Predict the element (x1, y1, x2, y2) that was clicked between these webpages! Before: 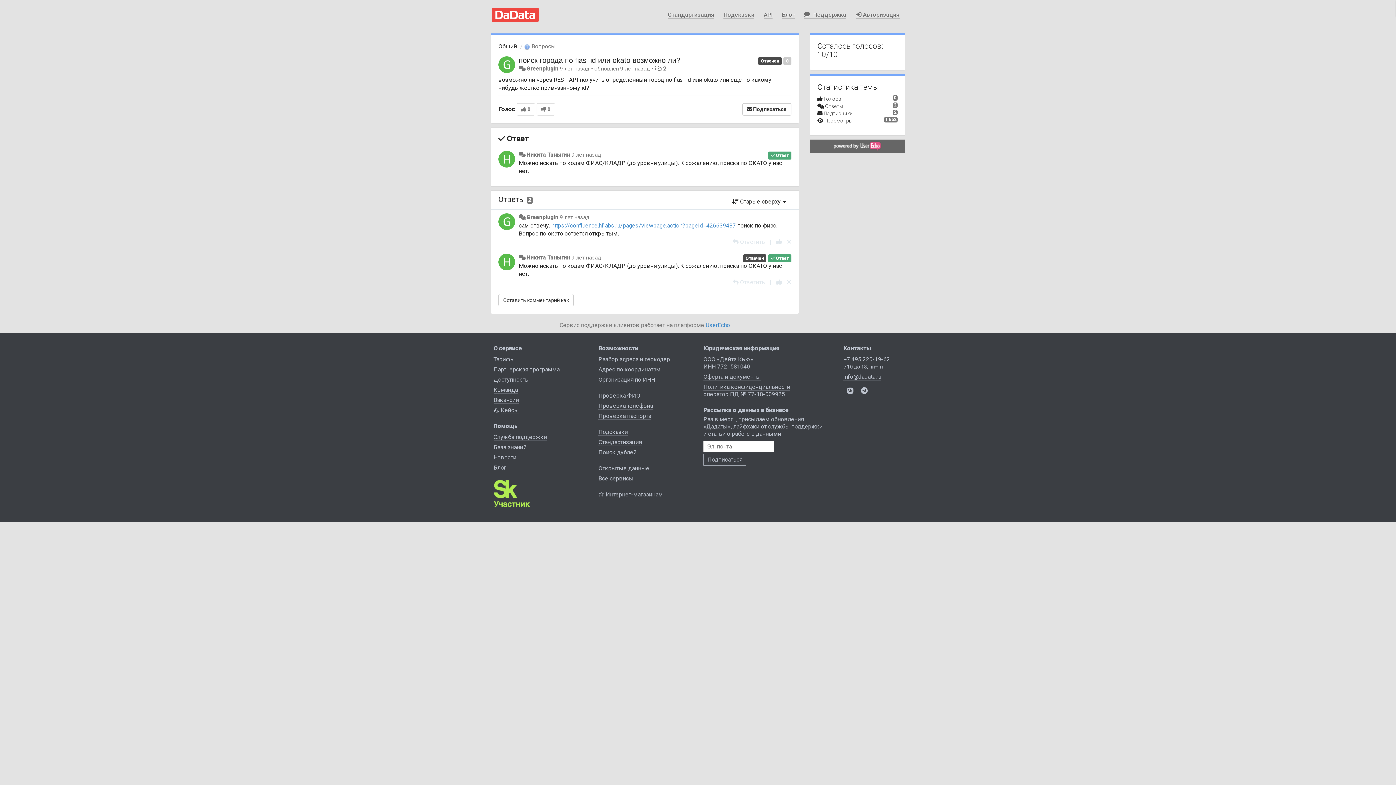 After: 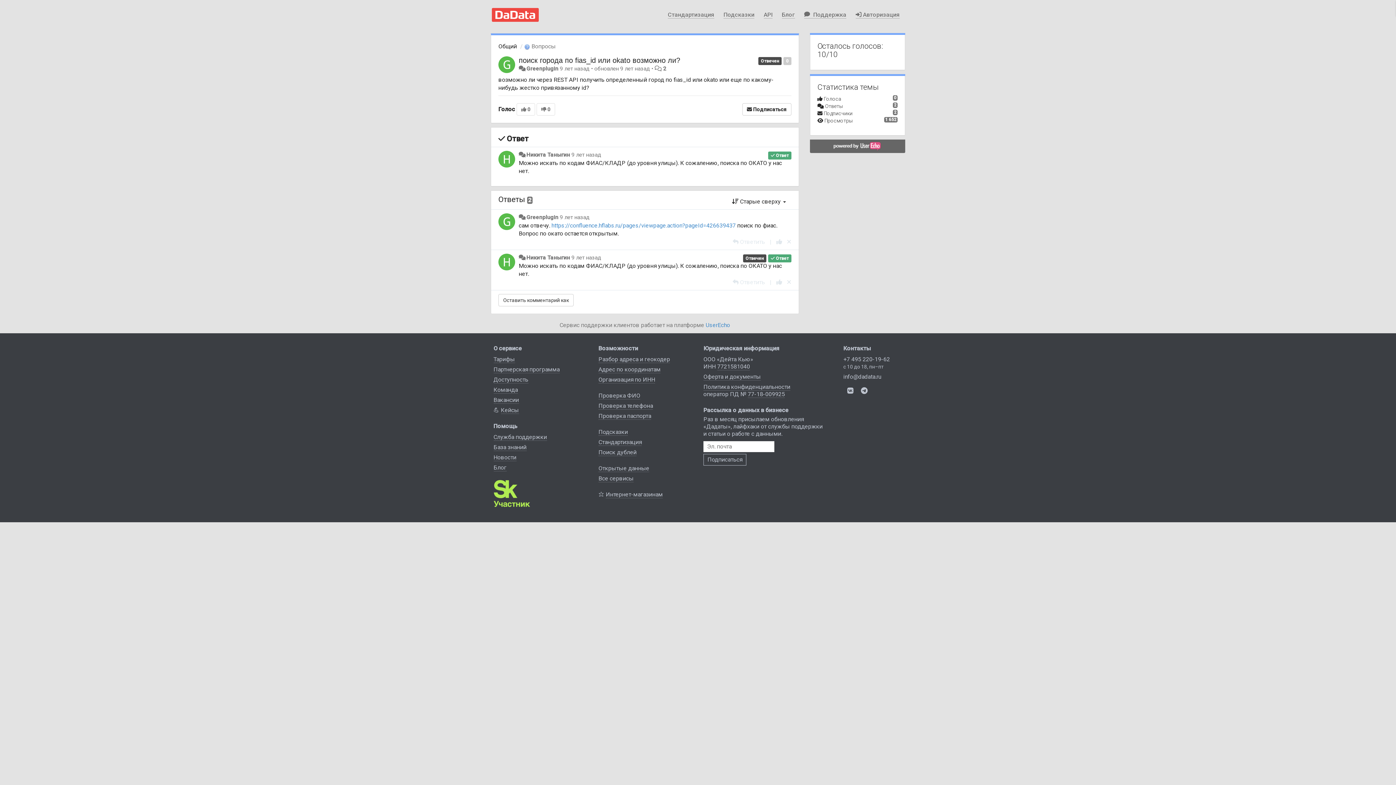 Action: label: info@dadata.ru bbox: (843, 373, 881, 380)